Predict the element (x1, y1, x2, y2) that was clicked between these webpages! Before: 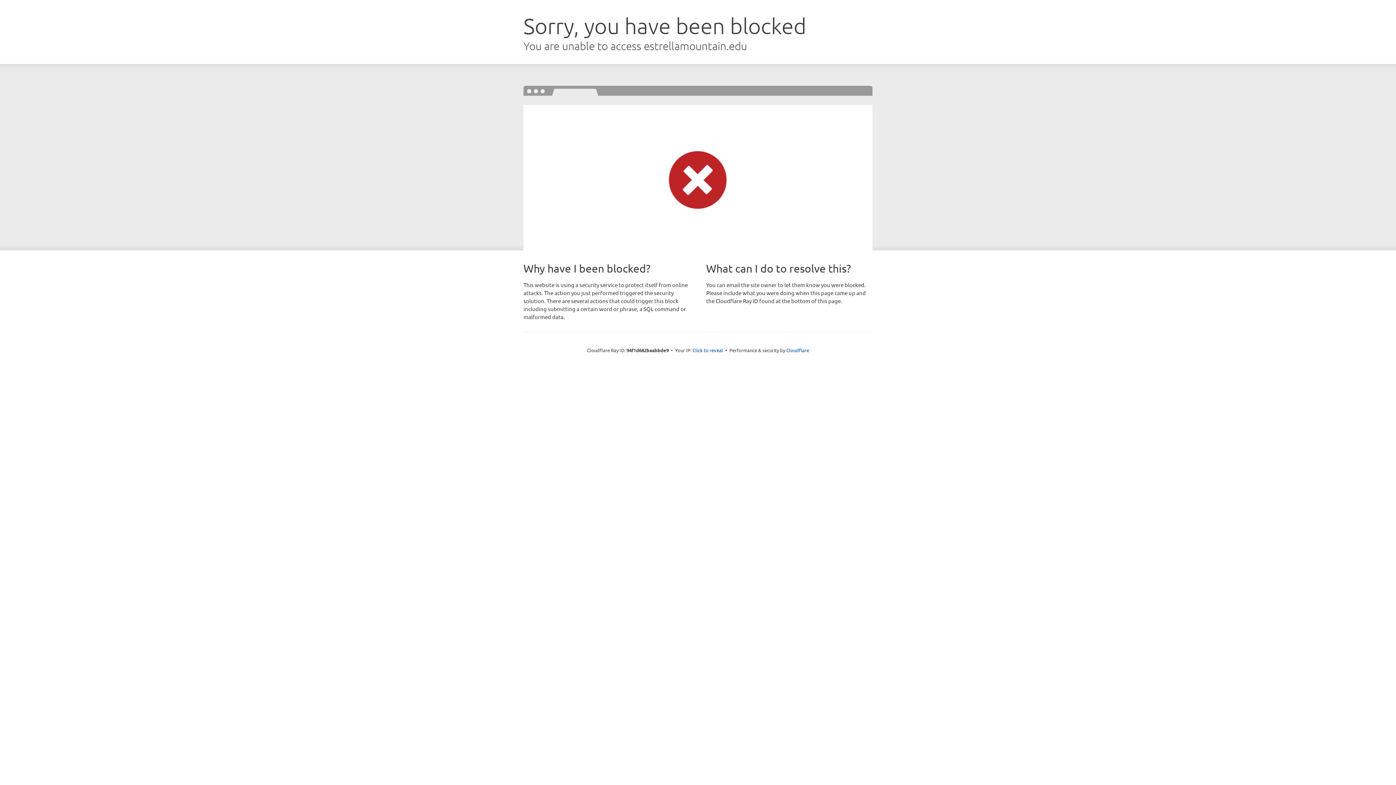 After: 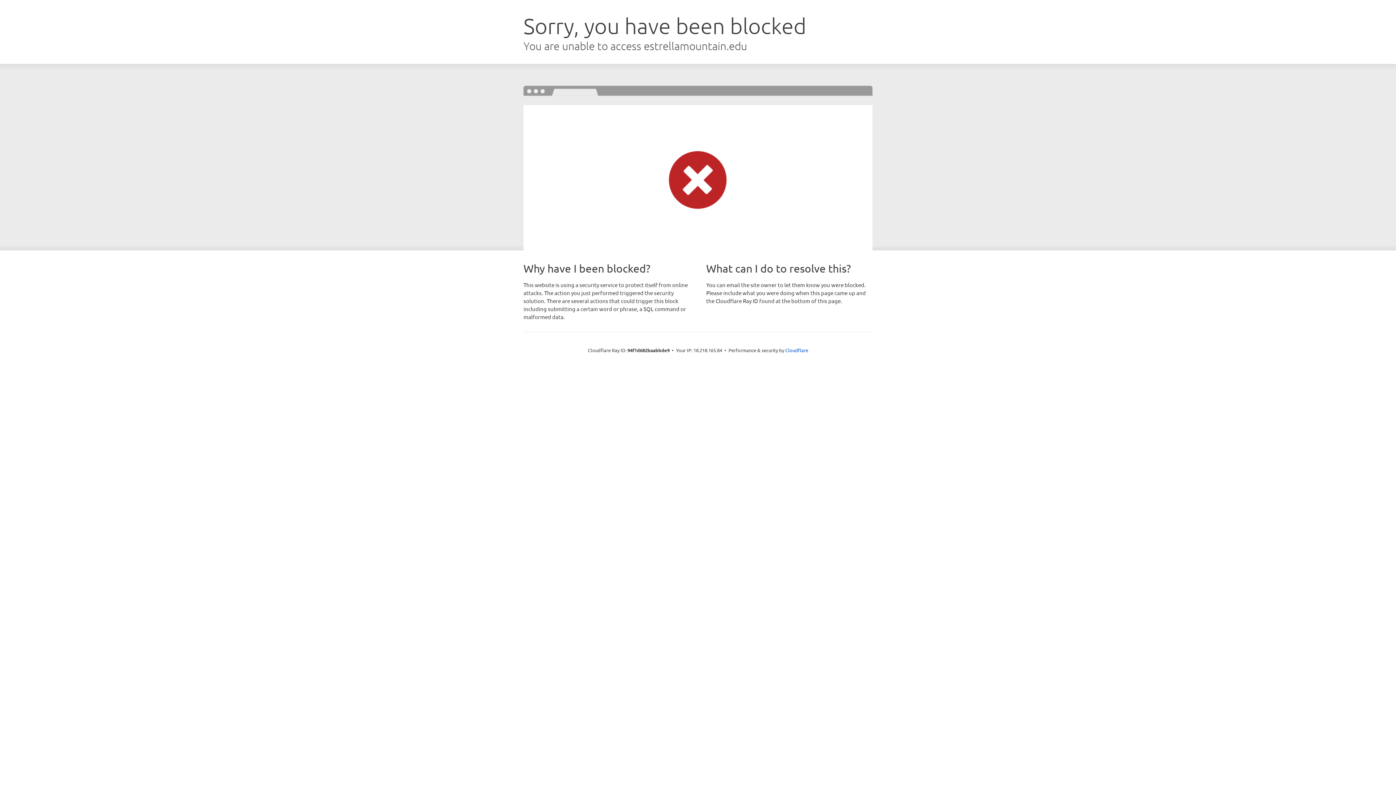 Action: label: Click to reveal bbox: (692, 346, 723, 353)